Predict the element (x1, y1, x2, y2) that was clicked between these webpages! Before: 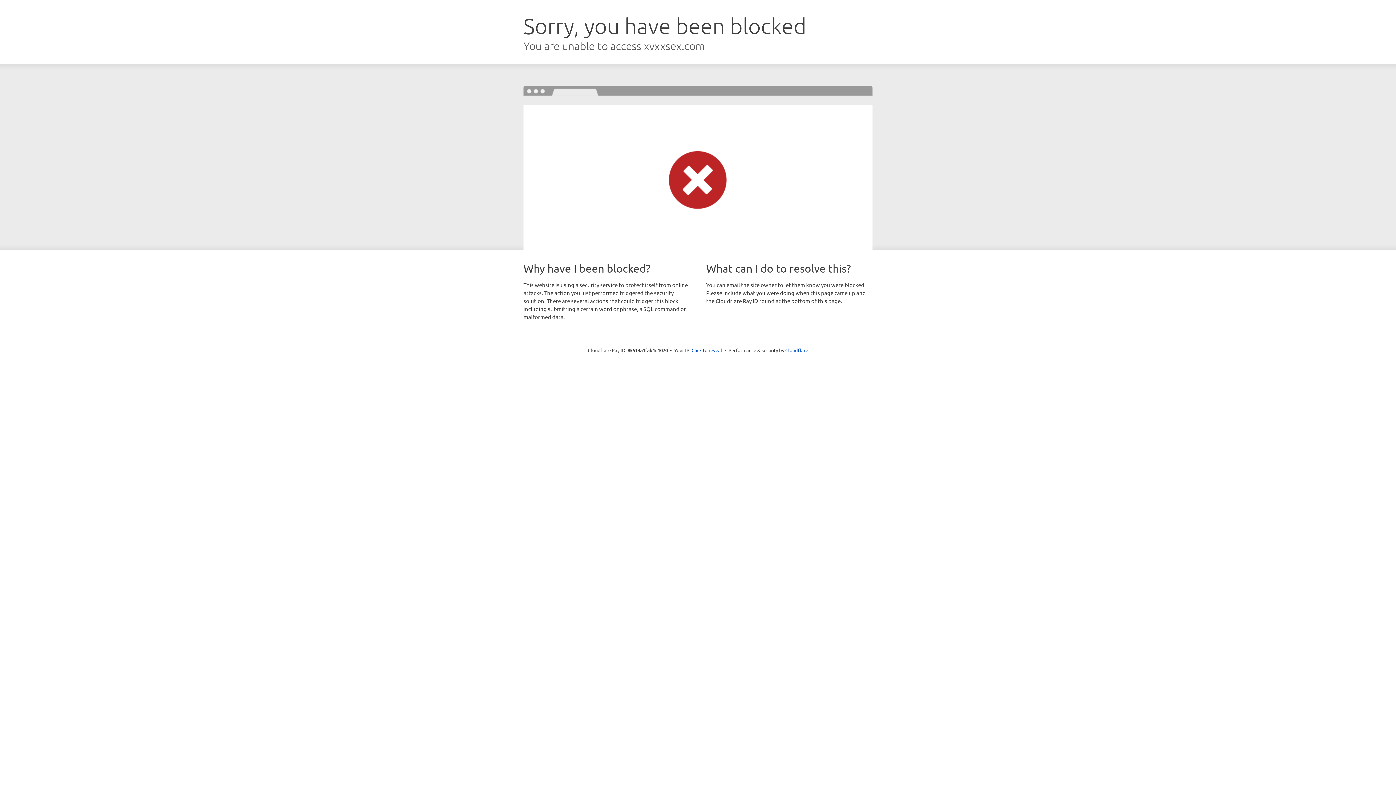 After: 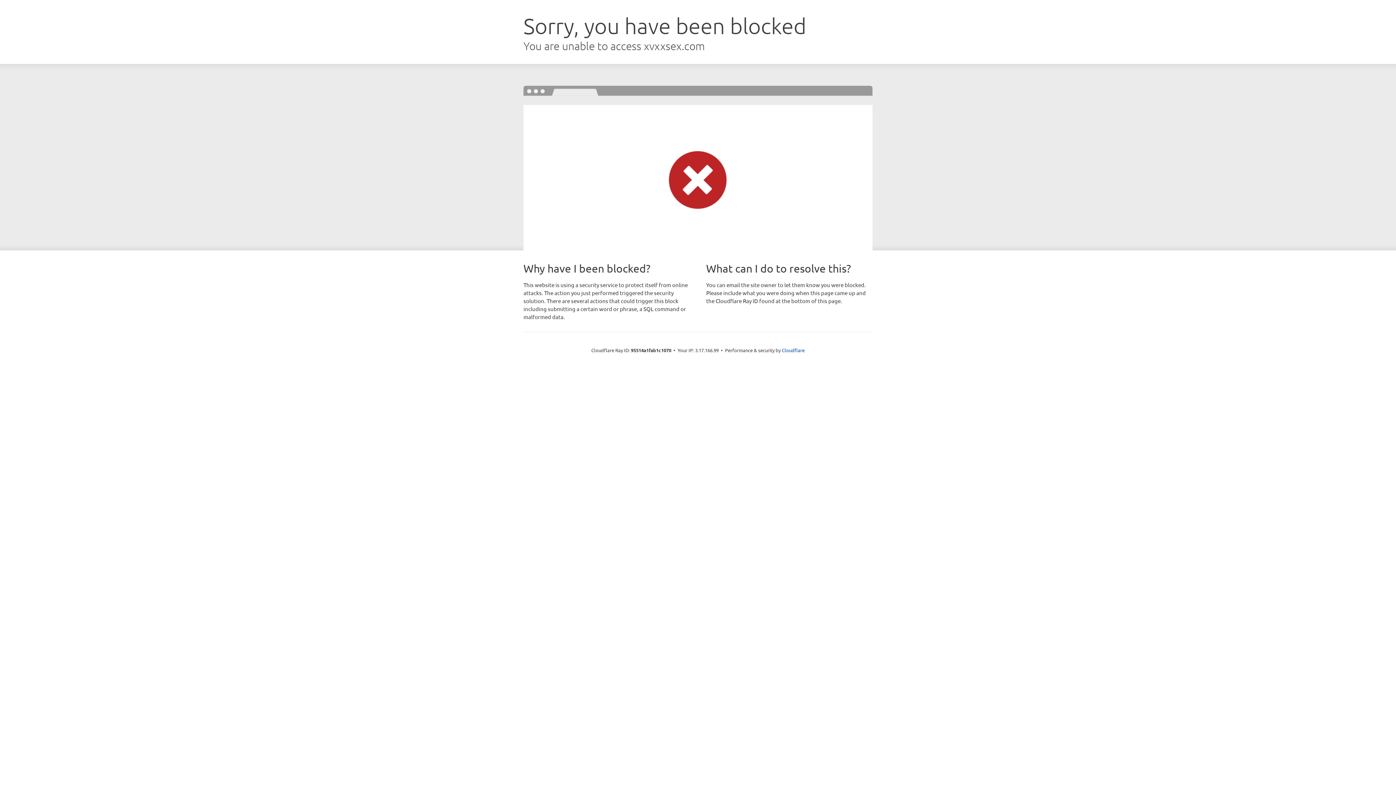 Action: label: Click to reveal bbox: (691, 346, 722, 353)